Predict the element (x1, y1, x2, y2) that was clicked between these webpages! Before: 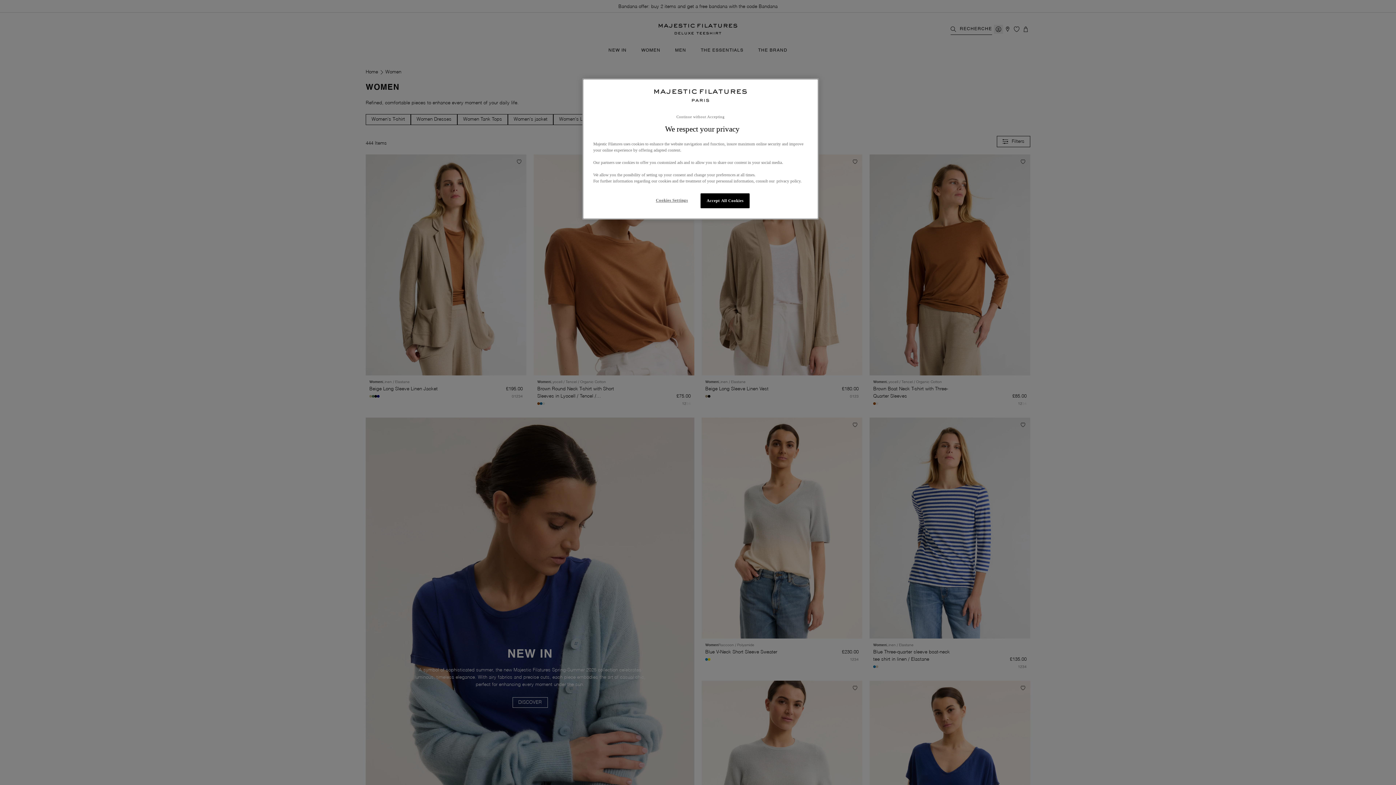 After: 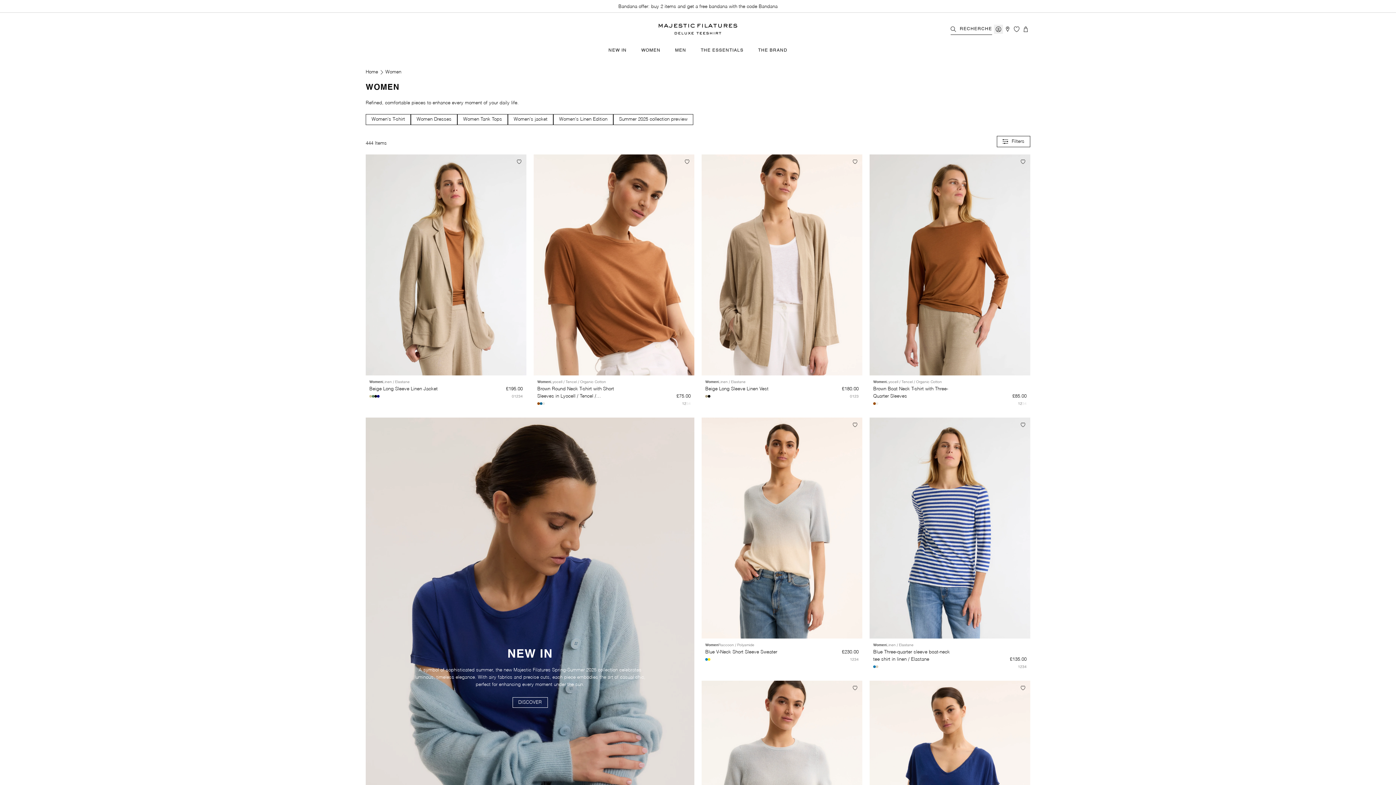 Action: bbox: (676, 114, 724, 119) label: Continue without Accepting